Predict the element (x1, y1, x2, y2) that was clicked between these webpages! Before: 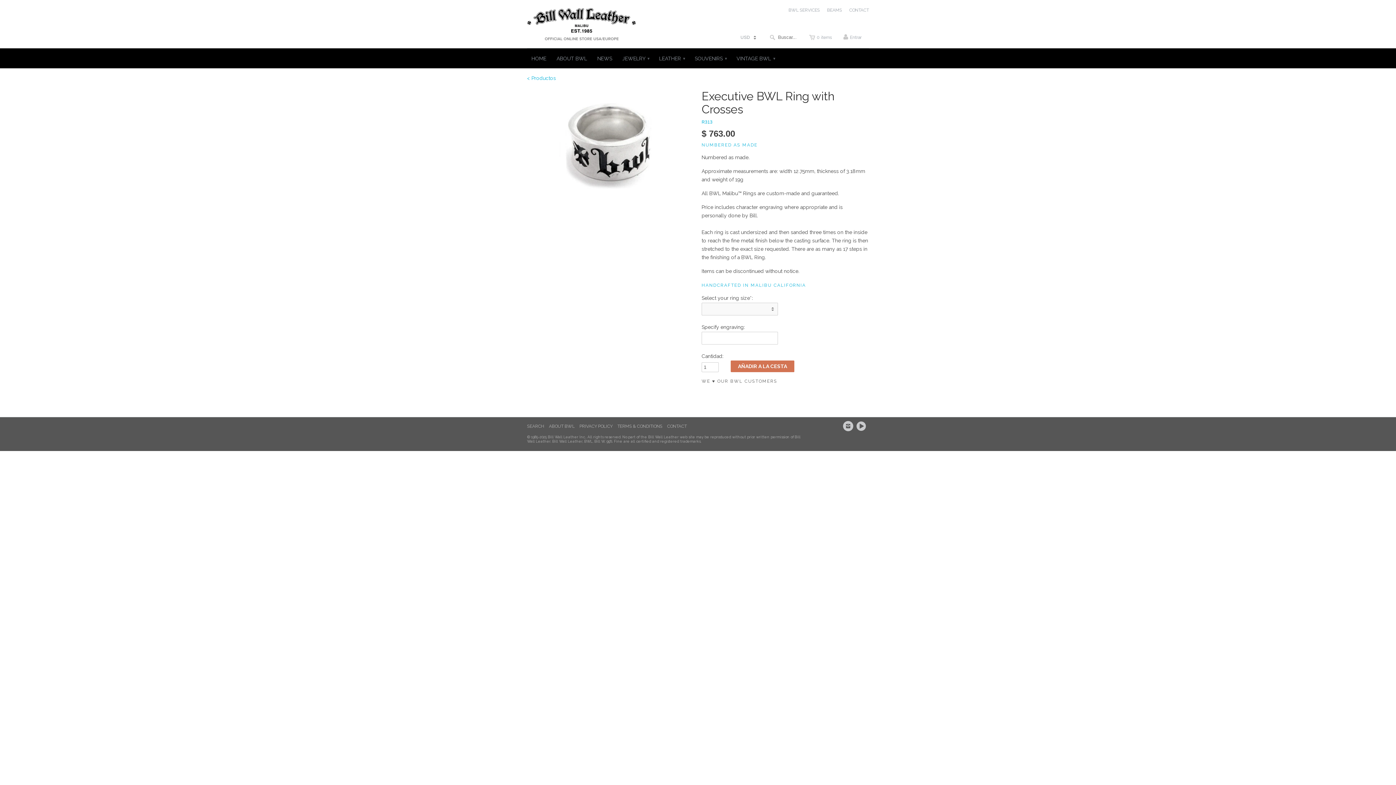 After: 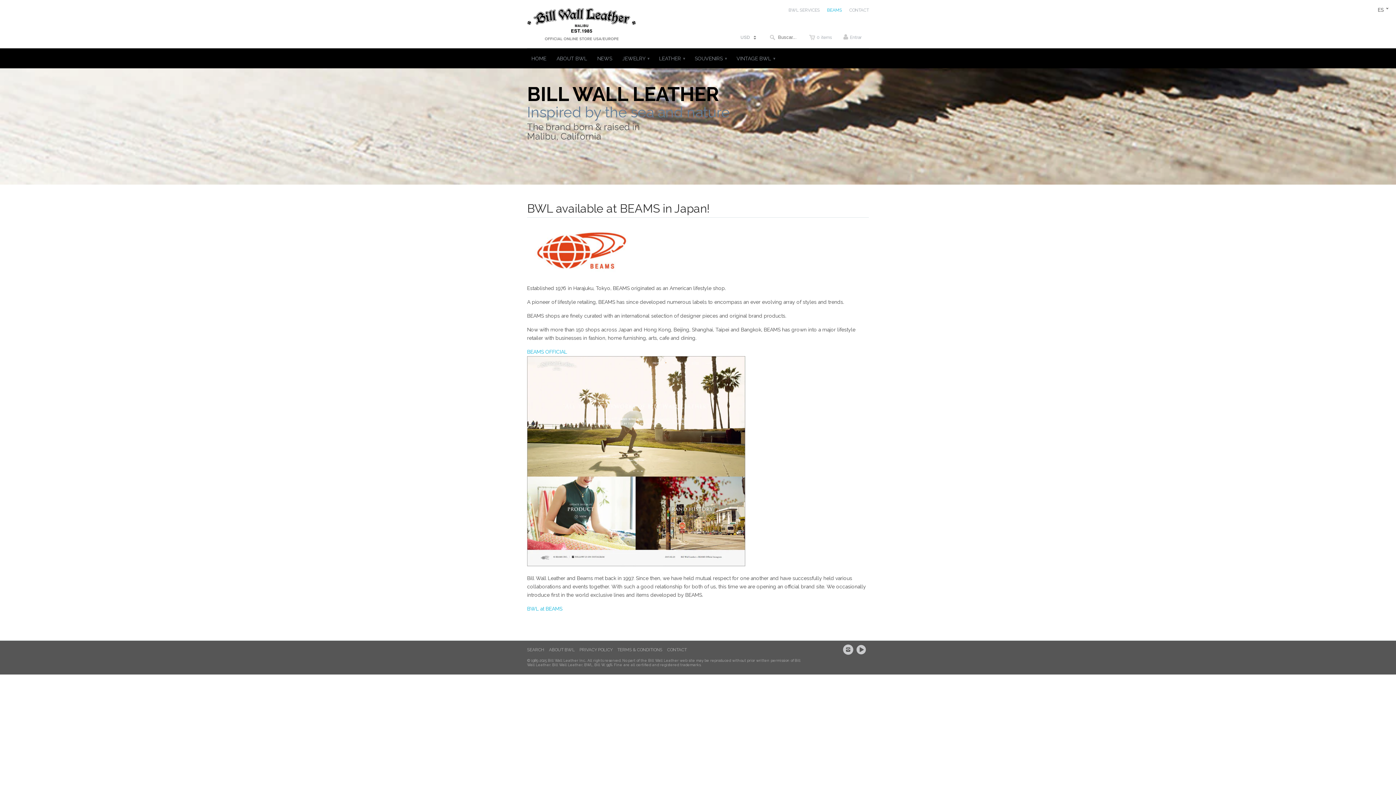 Action: bbox: (827, 6, 842, 17) label: BEAMS